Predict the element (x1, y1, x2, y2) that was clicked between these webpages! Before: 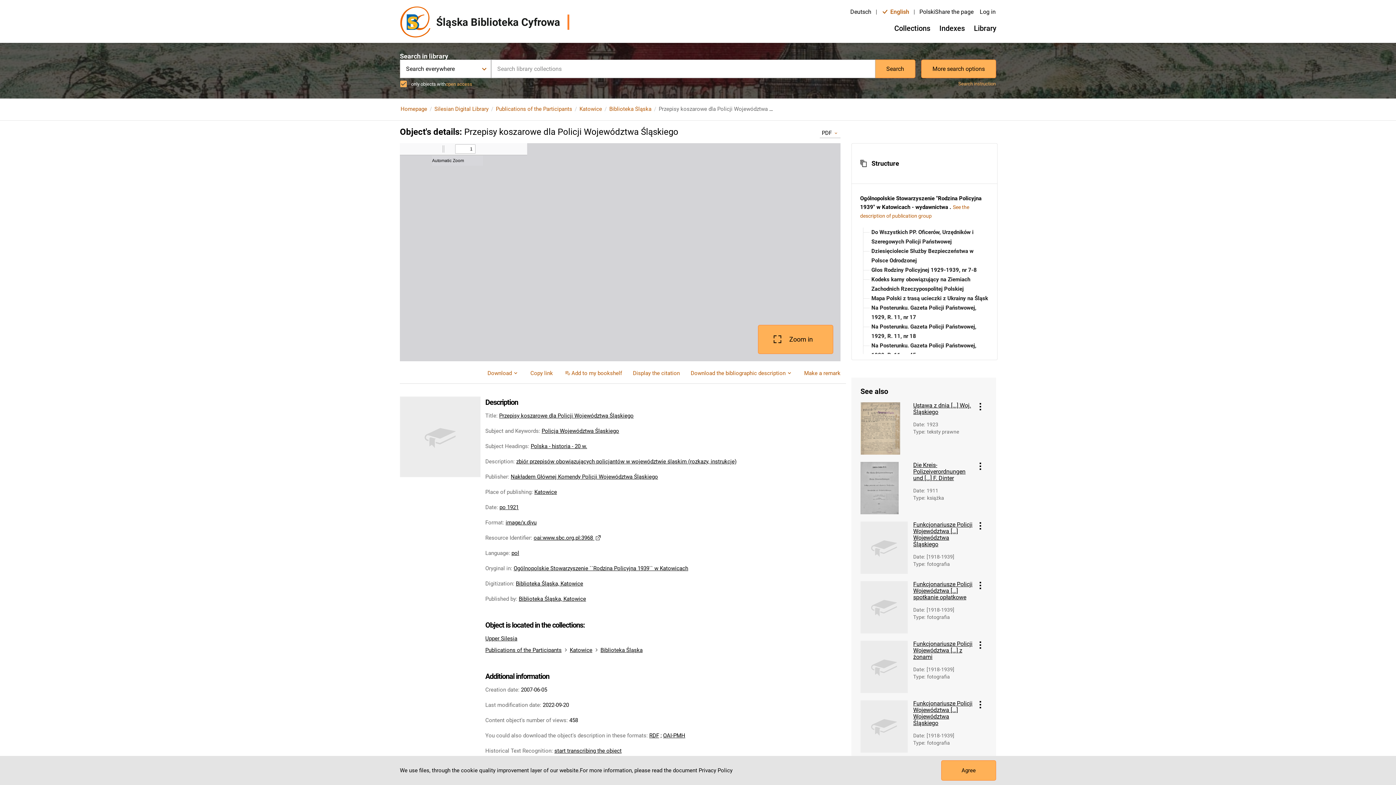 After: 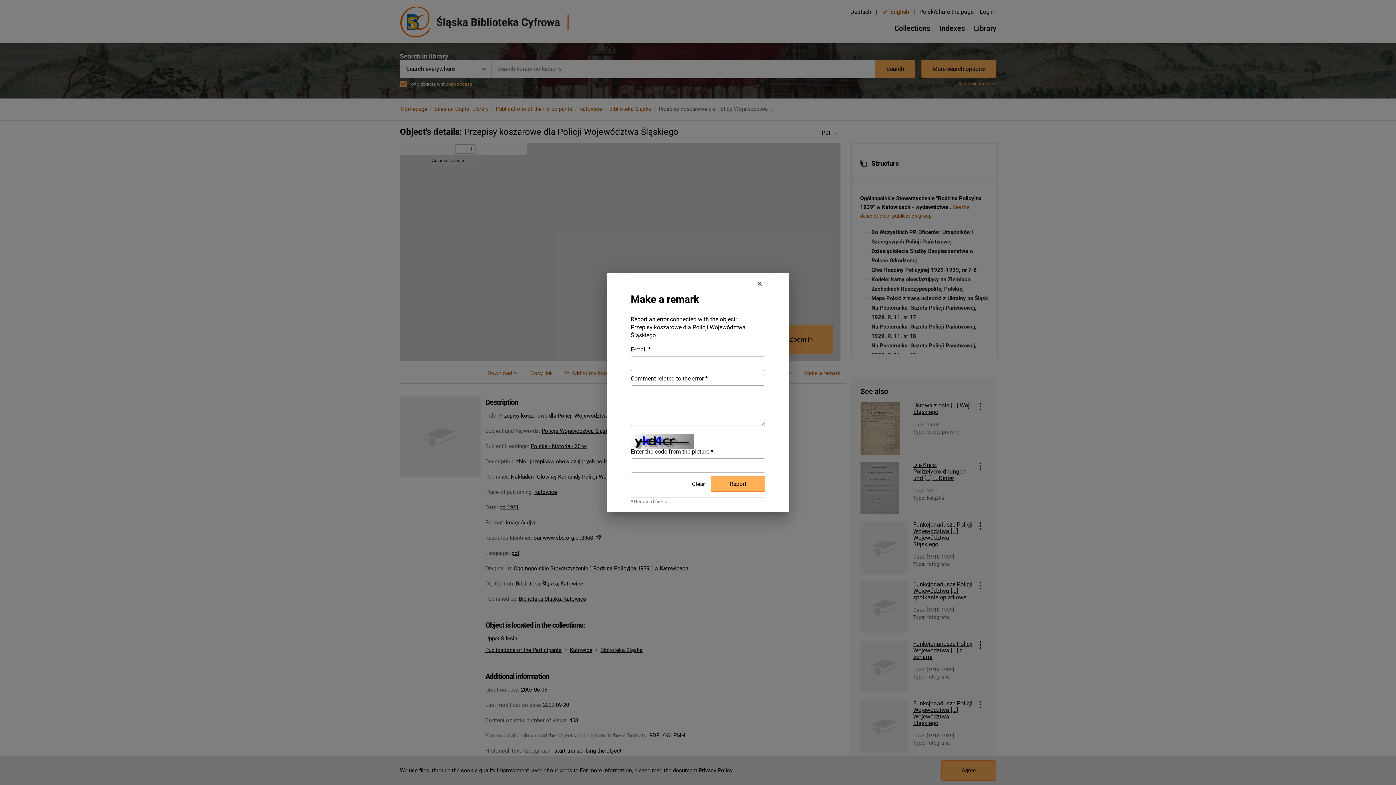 Action: label: Make a remark bbox: (804, 368, 840, 378)